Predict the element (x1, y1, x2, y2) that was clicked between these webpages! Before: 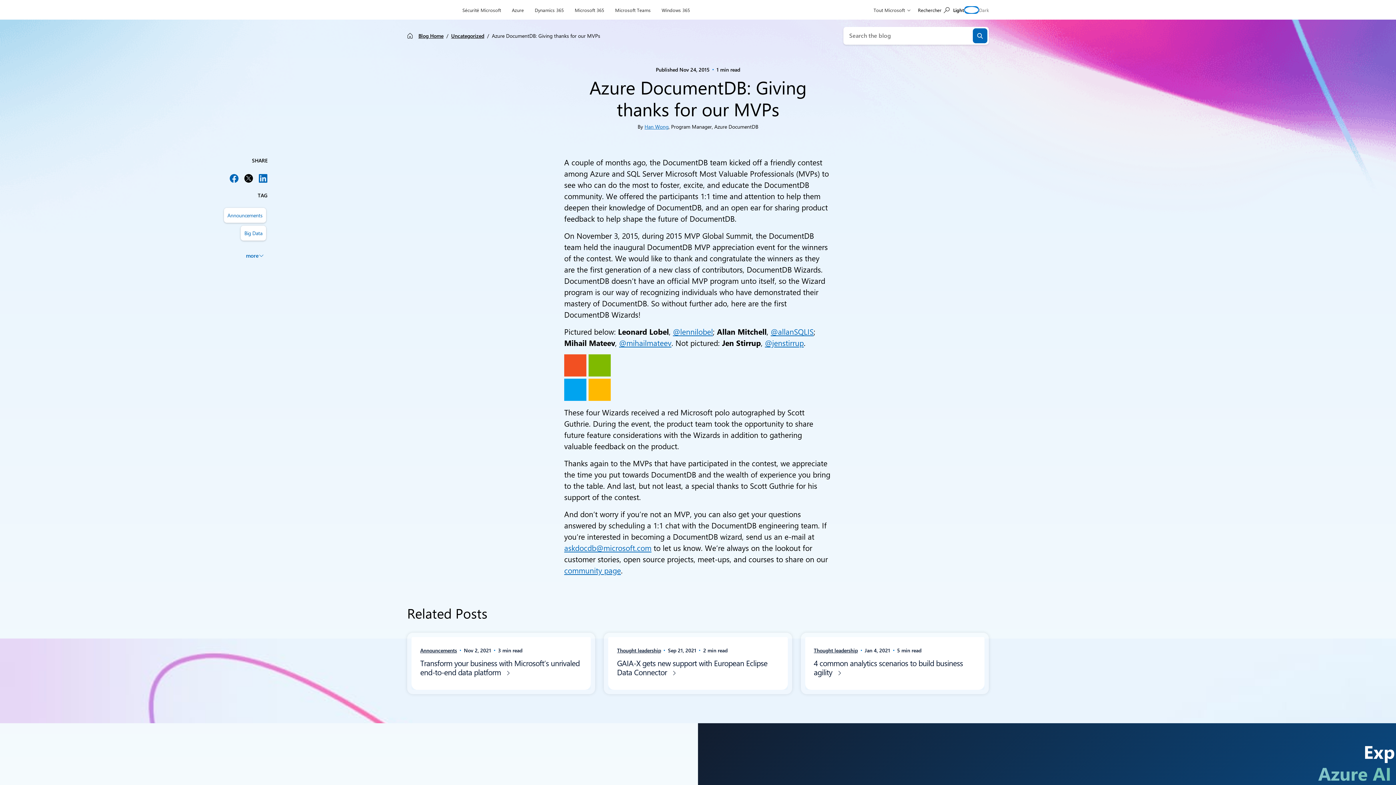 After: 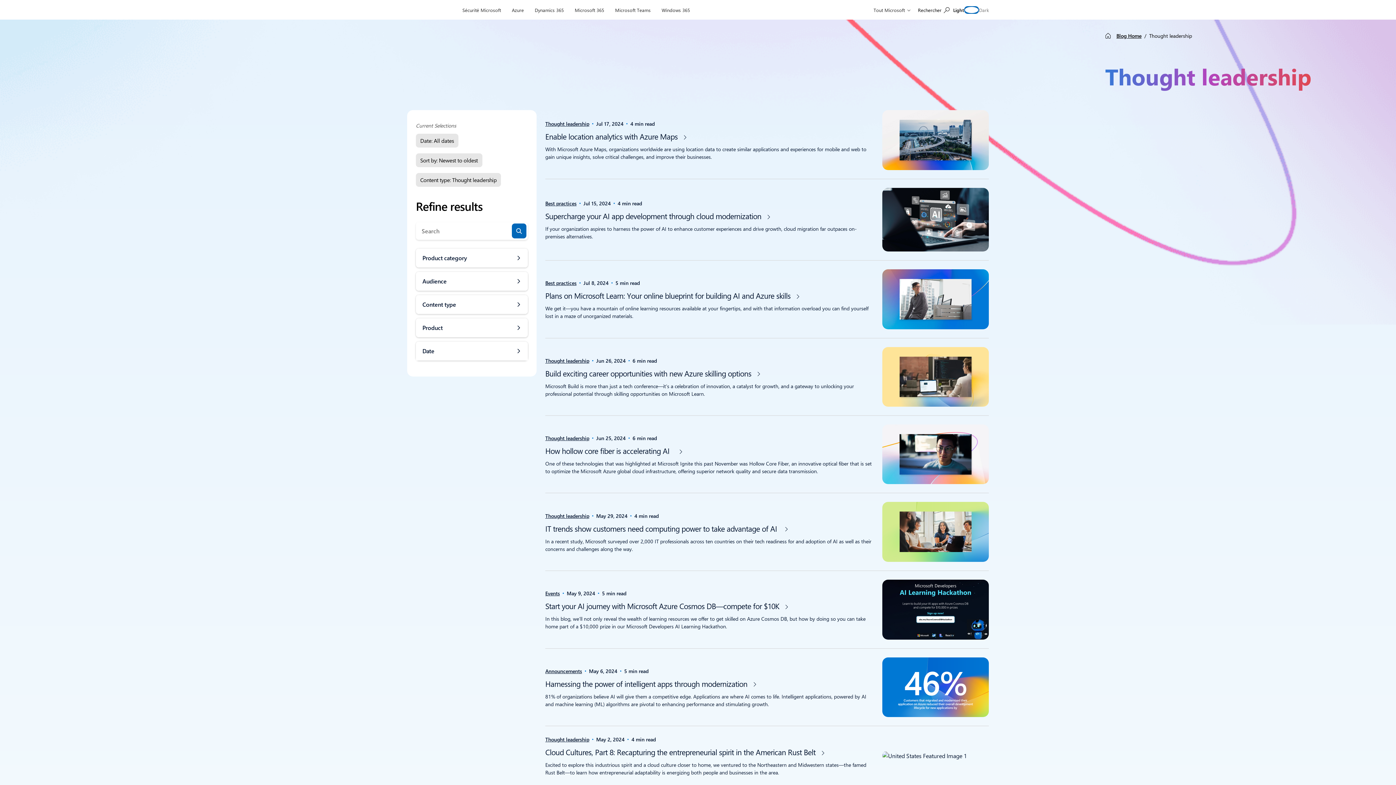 Action: label: Thought leadership bbox: (814, 646, 858, 654)